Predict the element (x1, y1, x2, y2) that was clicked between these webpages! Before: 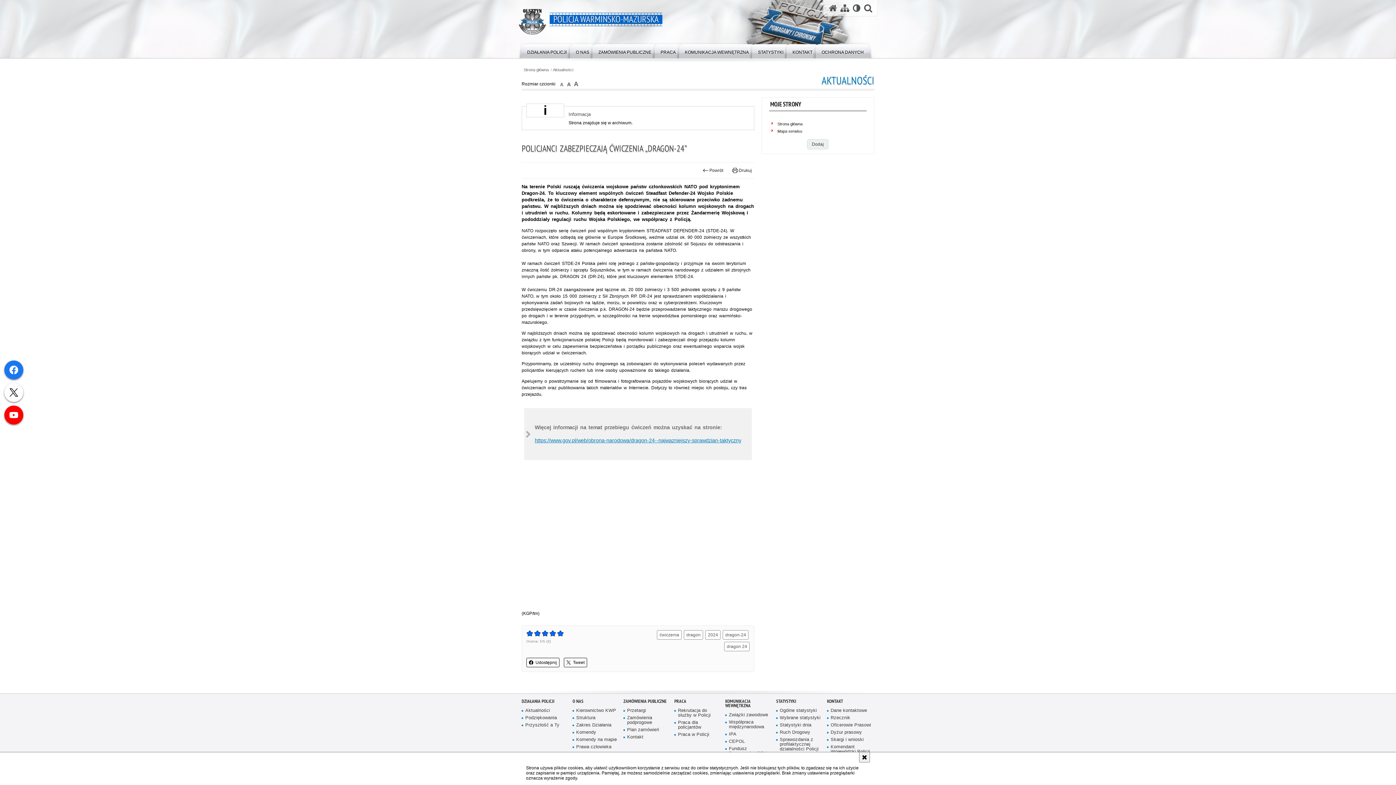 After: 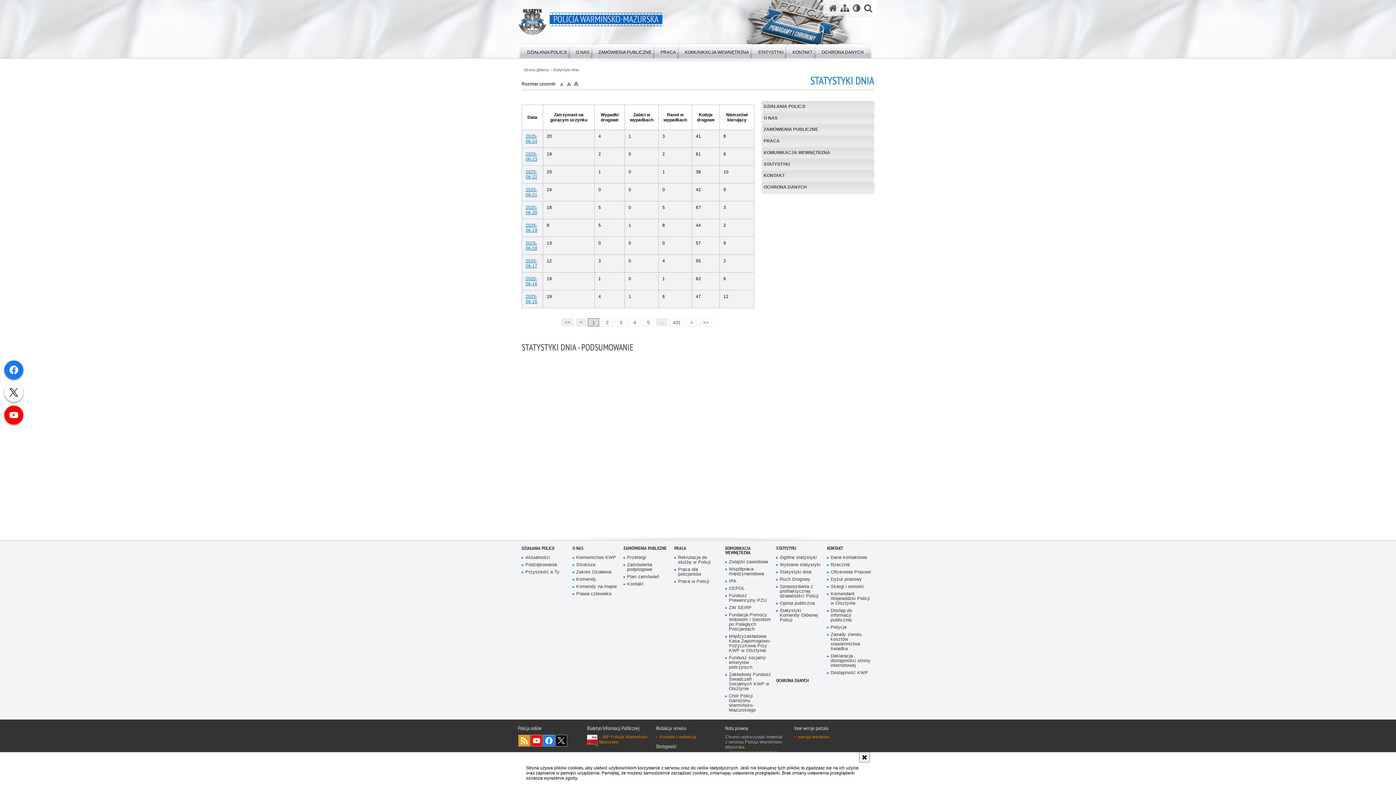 Action: bbox: (776, 723, 822, 727) label: Statystyki dnia